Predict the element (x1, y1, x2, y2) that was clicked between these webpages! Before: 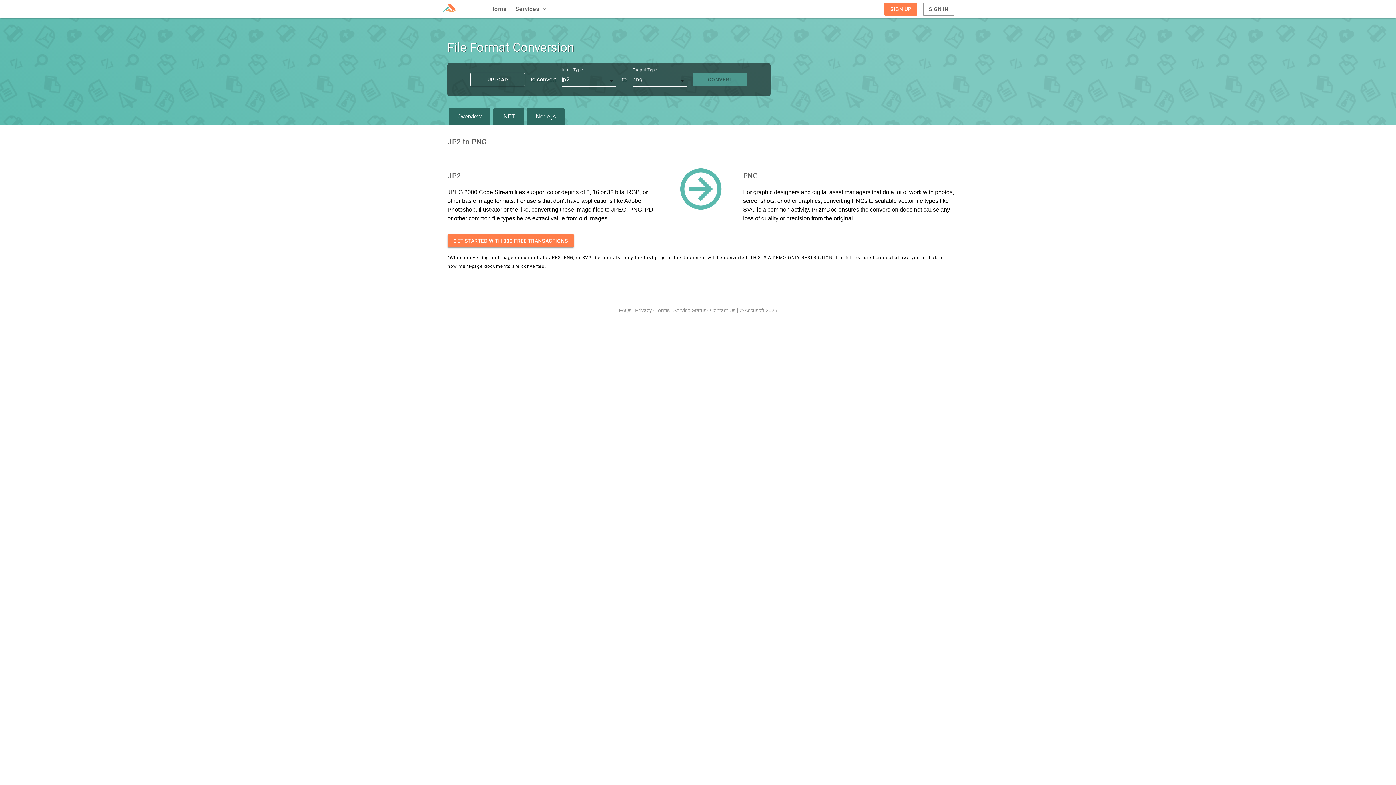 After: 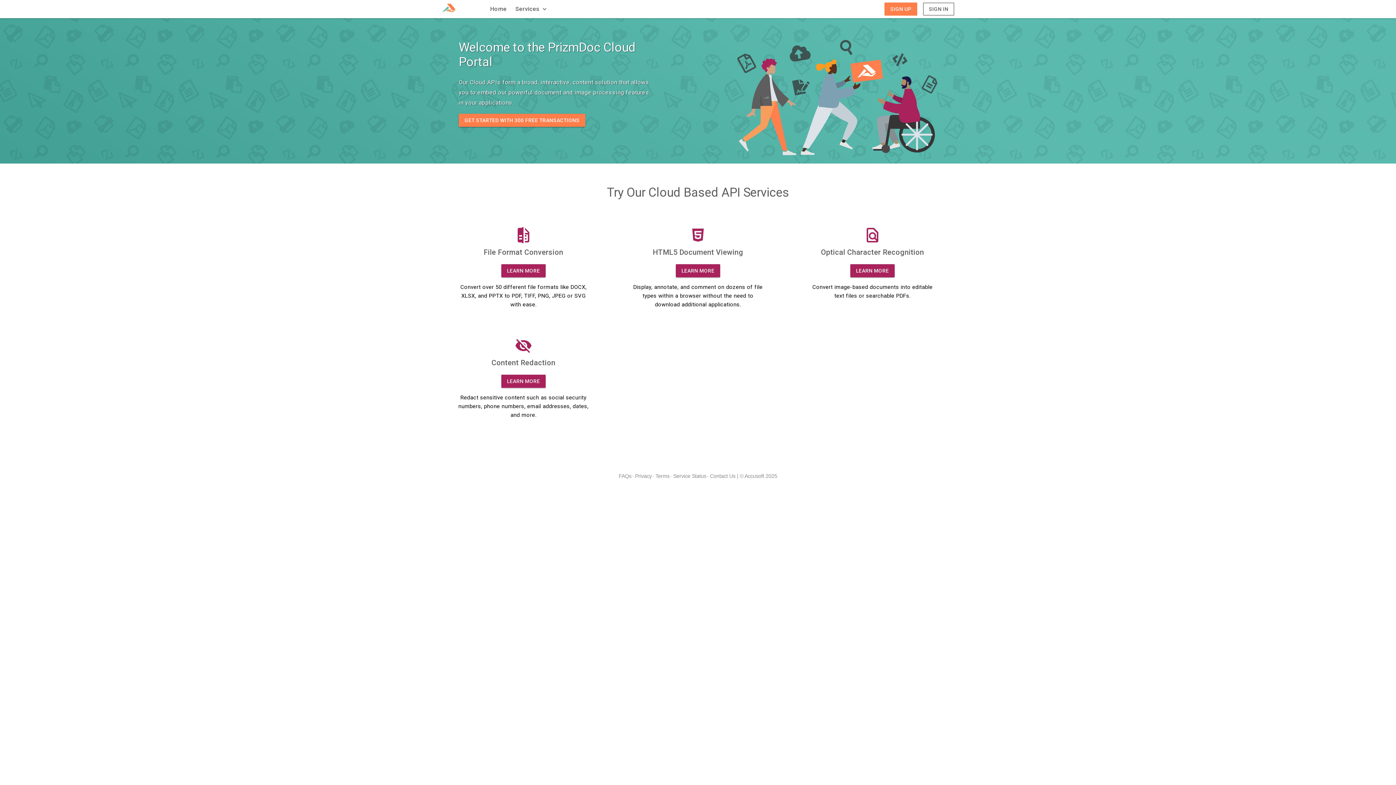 Action: bbox: (441, 0, 456, 17)